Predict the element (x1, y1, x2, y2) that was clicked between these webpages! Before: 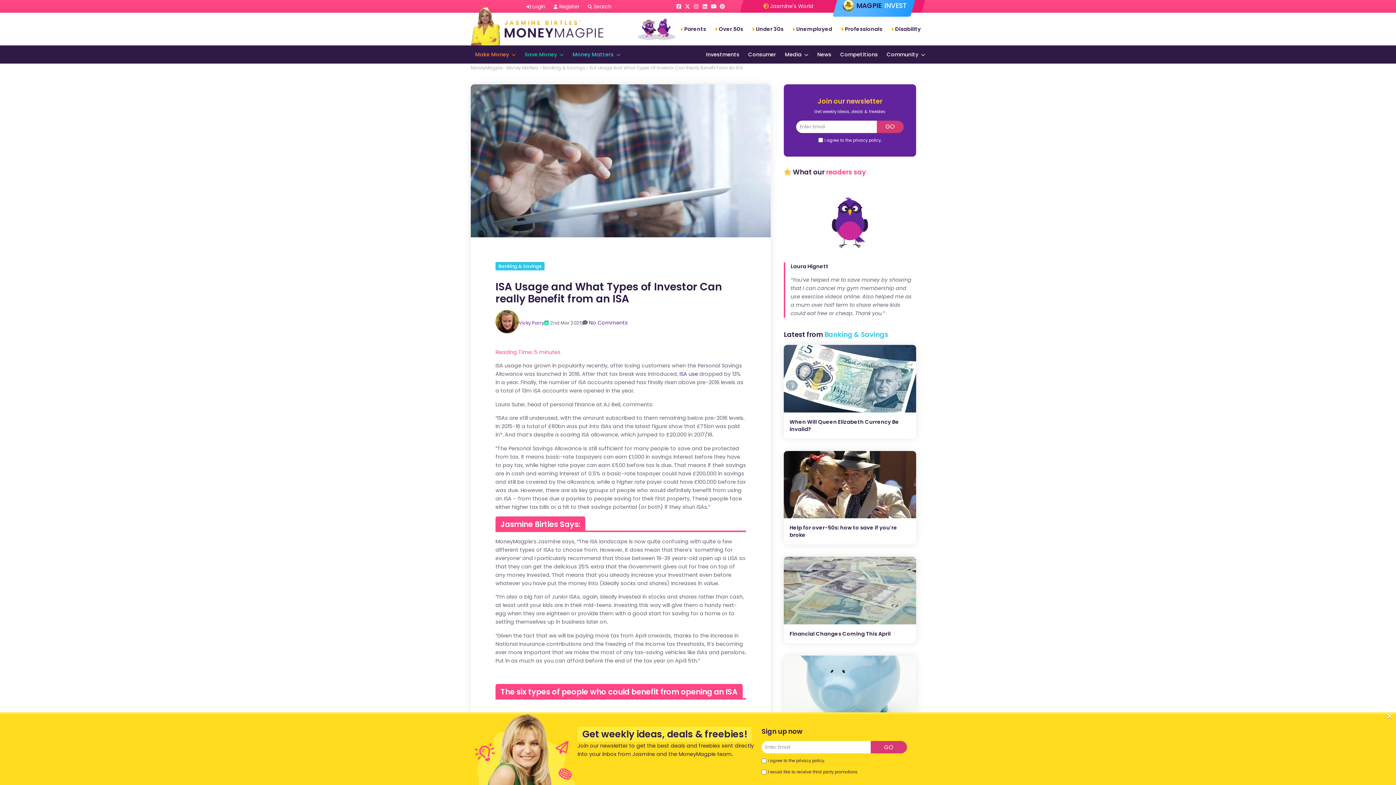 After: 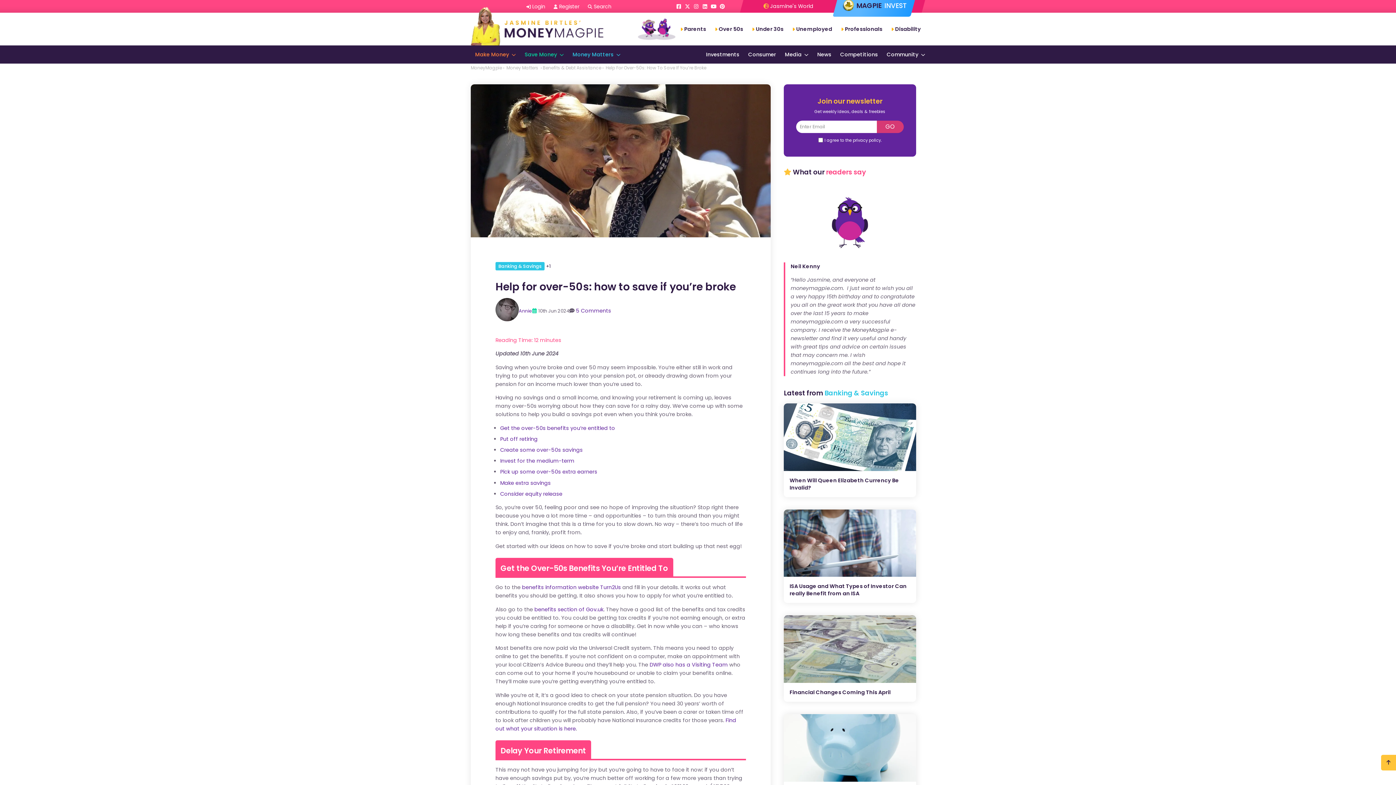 Action: bbox: (784, 451, 916, 518)